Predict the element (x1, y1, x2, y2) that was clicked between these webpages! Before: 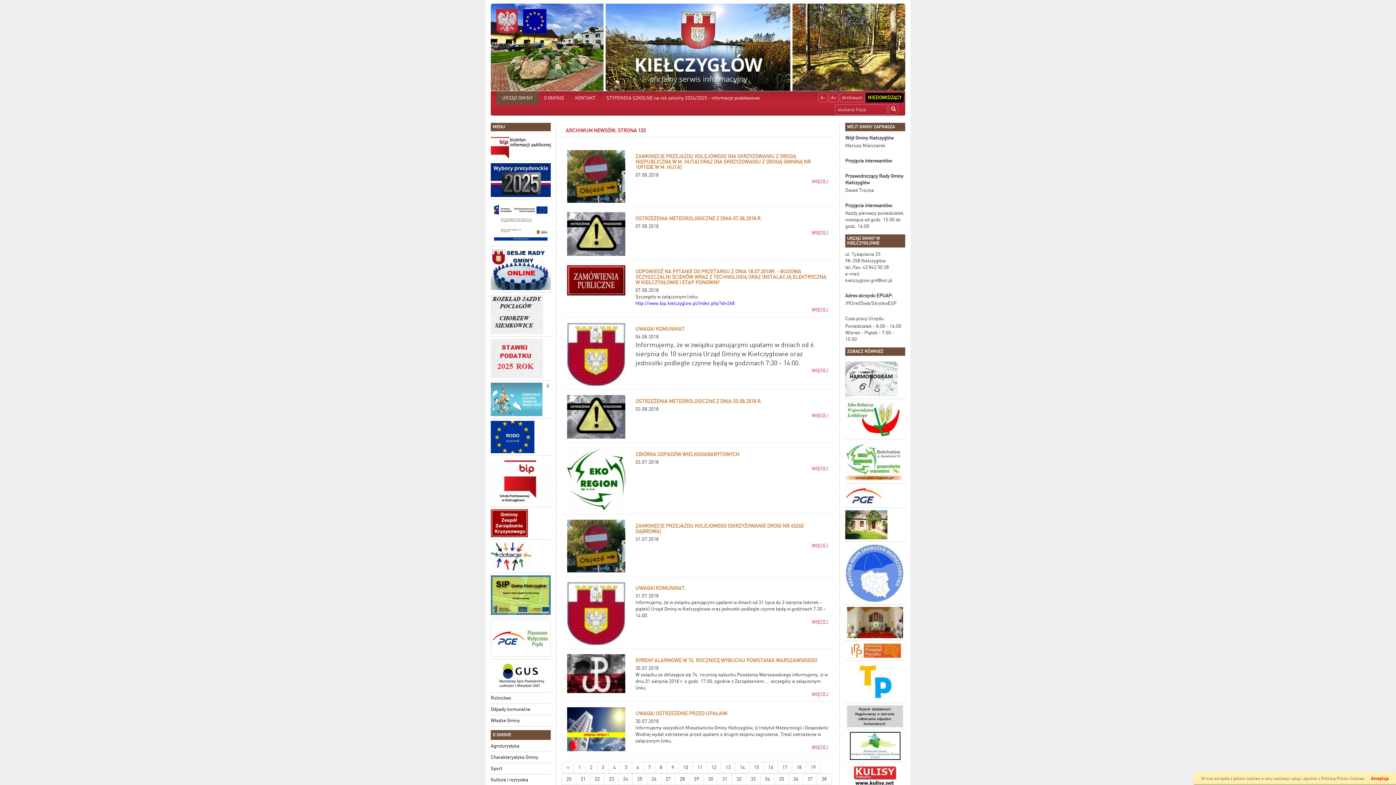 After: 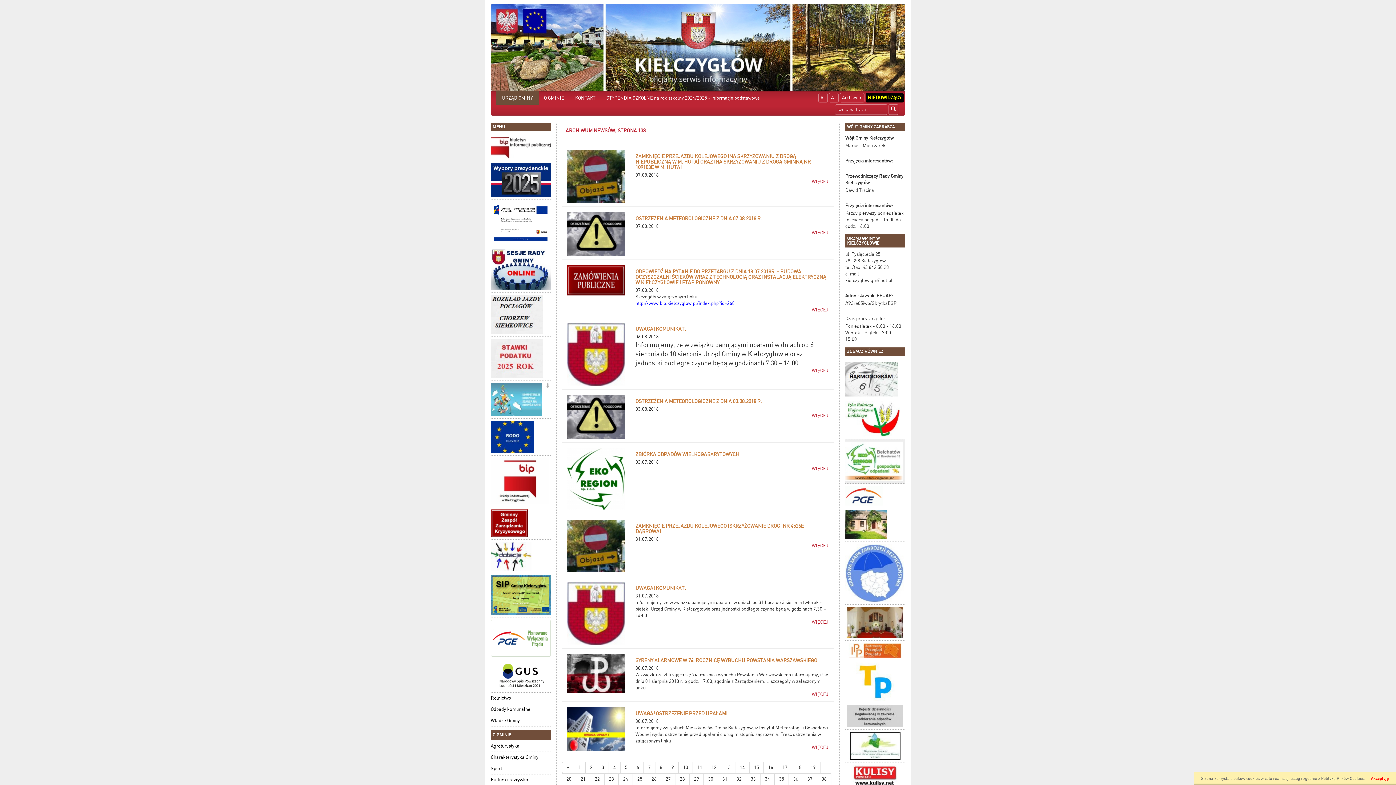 Action: bbox: (845, 439, 905, 484)